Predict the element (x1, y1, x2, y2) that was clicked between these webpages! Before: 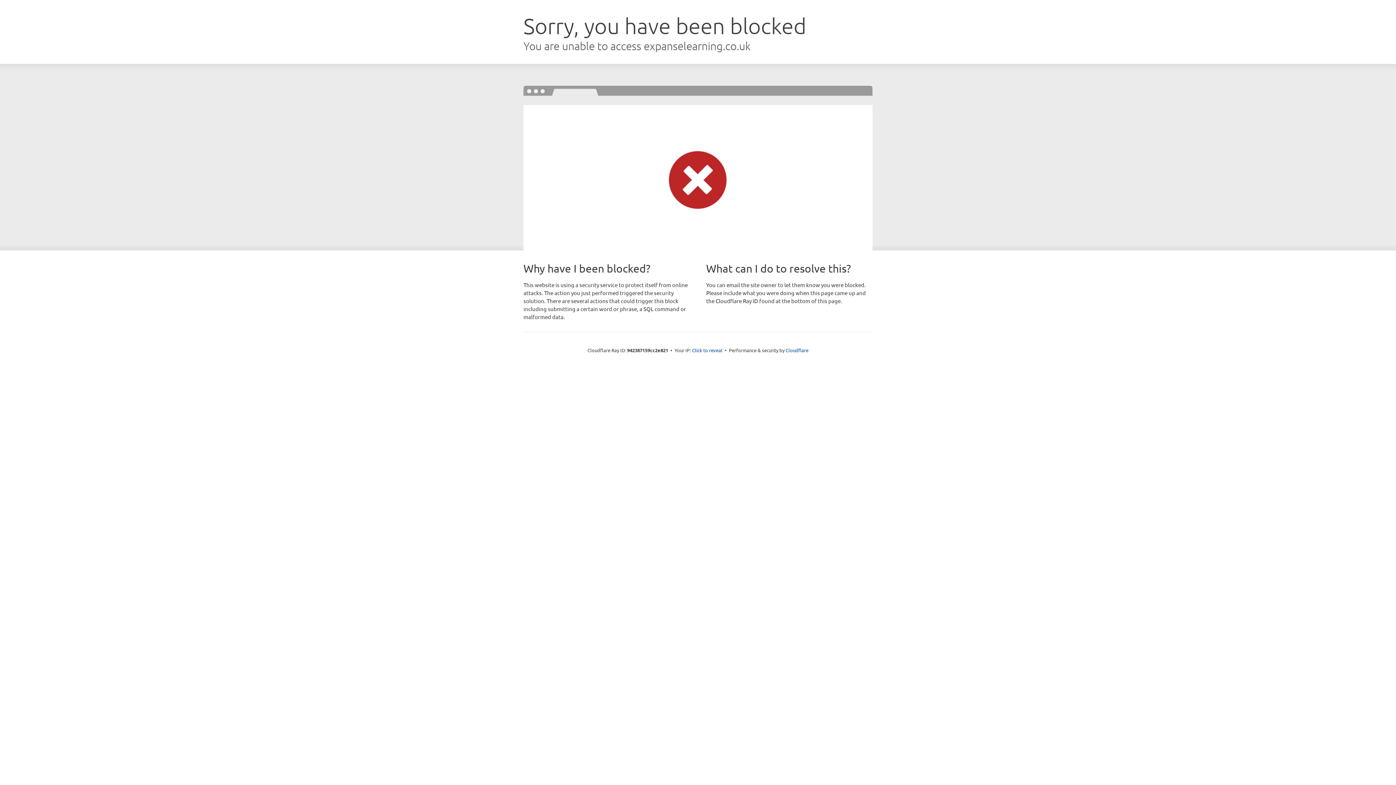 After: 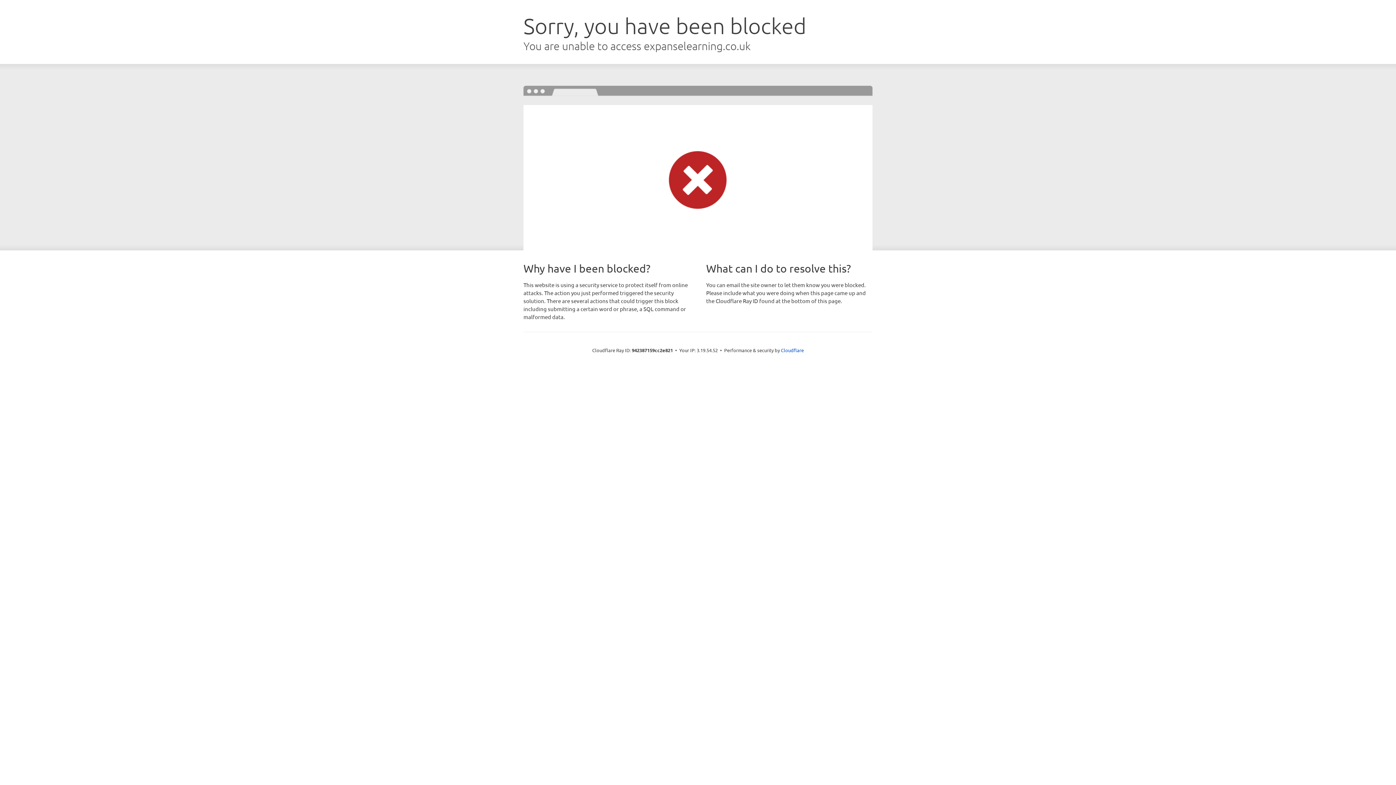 Action: label: Click to reveal bbox: (692, 346, 722, 353)